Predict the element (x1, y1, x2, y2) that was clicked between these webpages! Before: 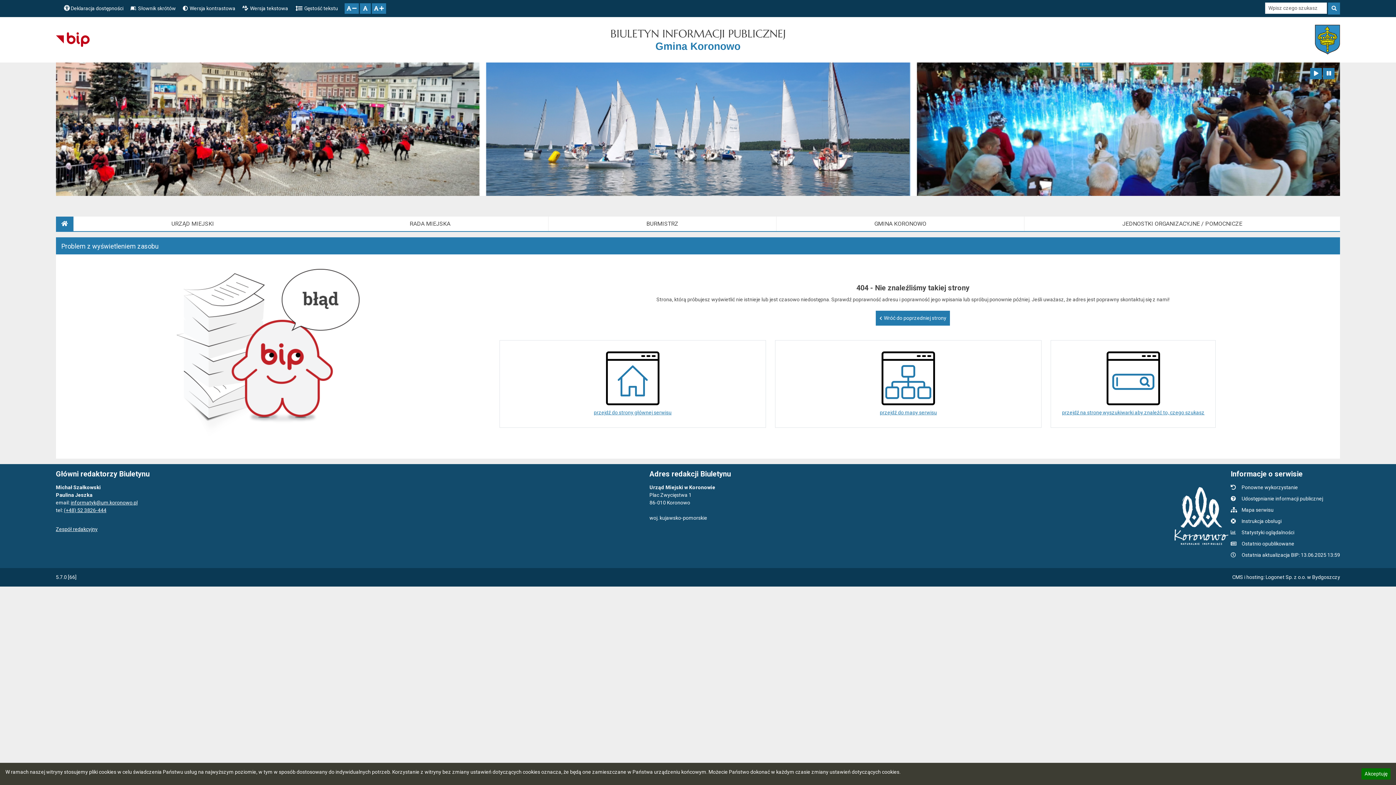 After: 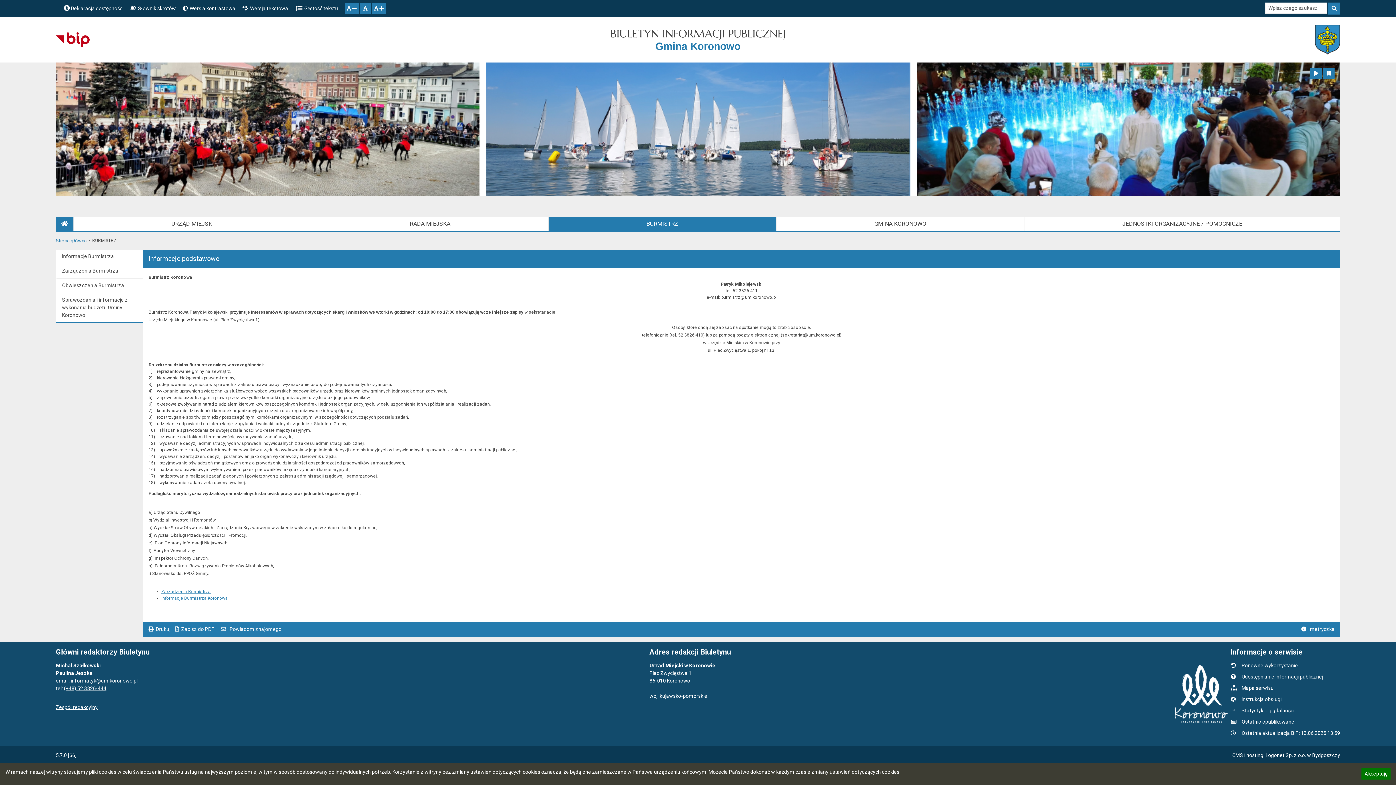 Action: label: BURMISTRZ bbox: (548, 216, 776, 231)